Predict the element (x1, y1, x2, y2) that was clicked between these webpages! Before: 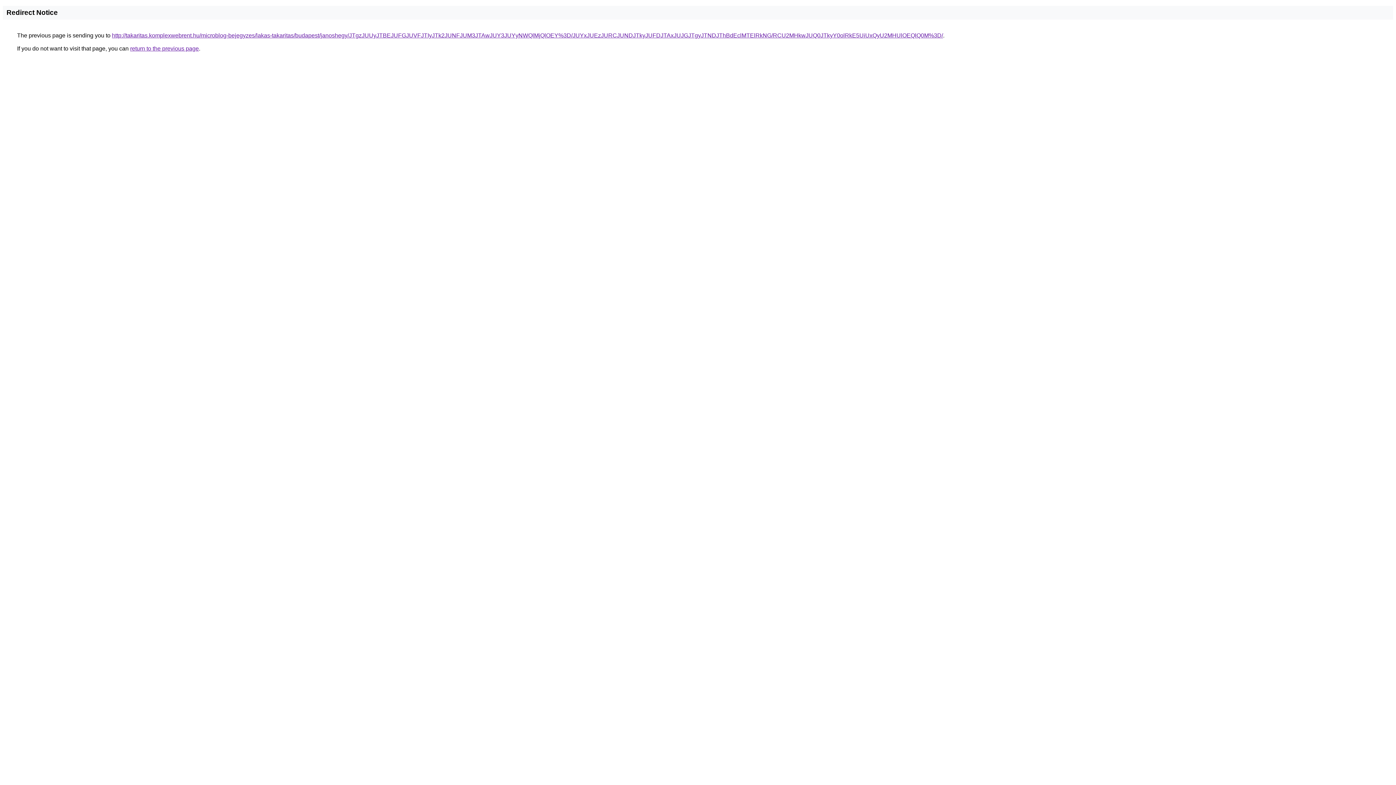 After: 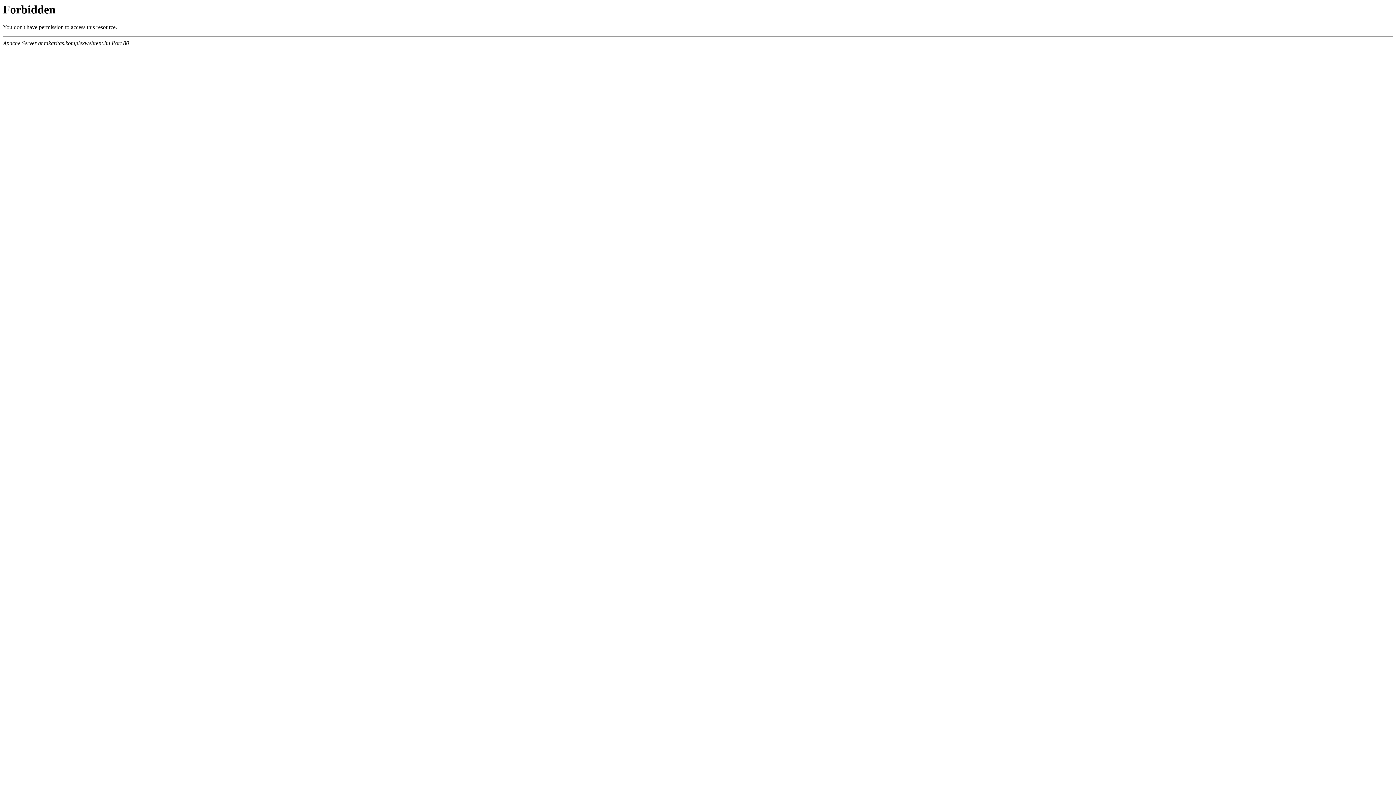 Action: bbox: (112, 32, 943, 38) label: http://takaritas.komplexwebrent.hu/microblog-bejegyzes/lakas-takaritas/budapest/janoshegy/JTgzJUUyJTBEJUFGJUVFJTIyJTk2JUNFJUM3JTAwJUY3JUYyNWQlMjQlOEY%3D/JUYxJUEzJURCJUNDJTkyJUFDJTAxJUJGJTgyJTNDJThBdEclMTElRkNG/RCU2MHkwJUQ0JTkyY0olRkE5UiUxQyU2MHUlOEQlQ0M%3D/